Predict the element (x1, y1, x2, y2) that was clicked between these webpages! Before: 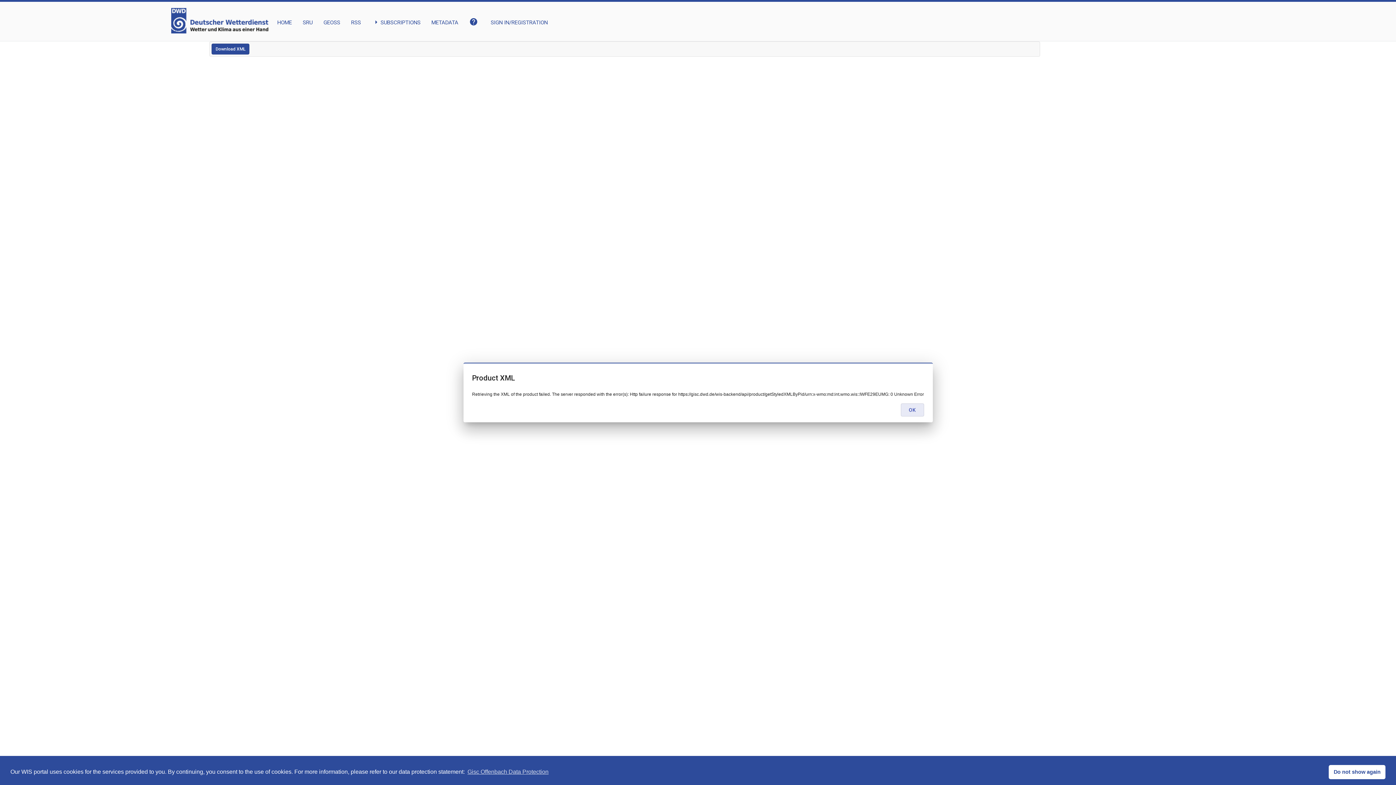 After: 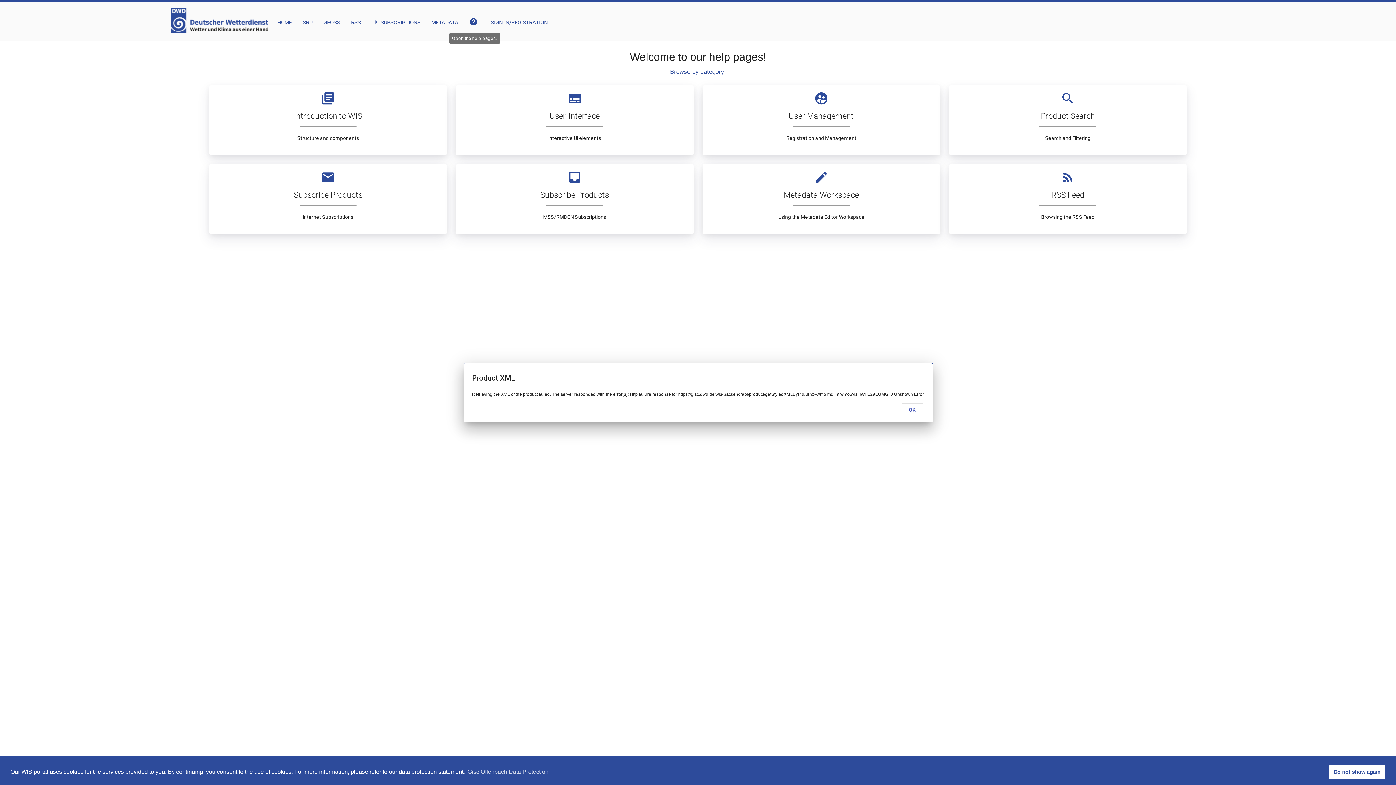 Action: label: Open the help pages. bbox: (469, 8, 479, 27)